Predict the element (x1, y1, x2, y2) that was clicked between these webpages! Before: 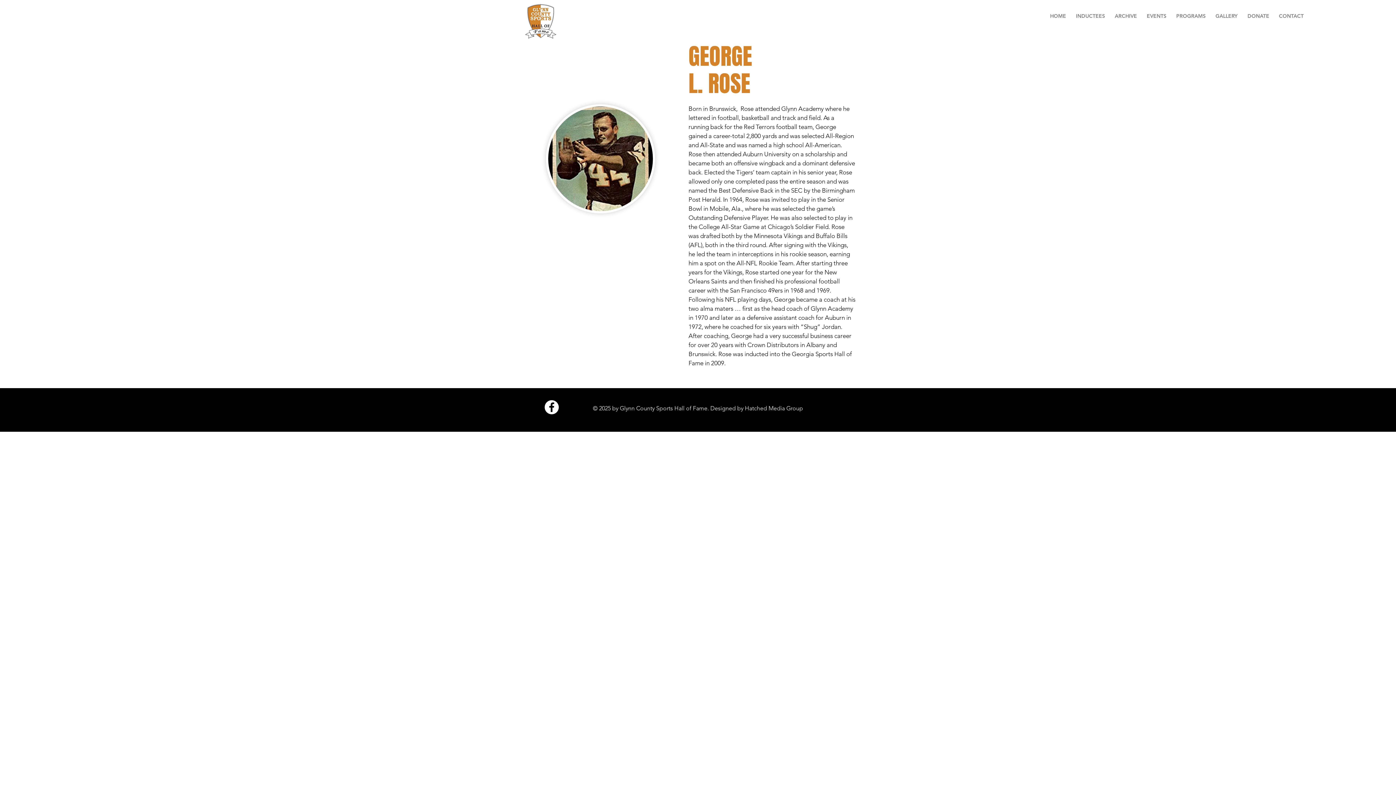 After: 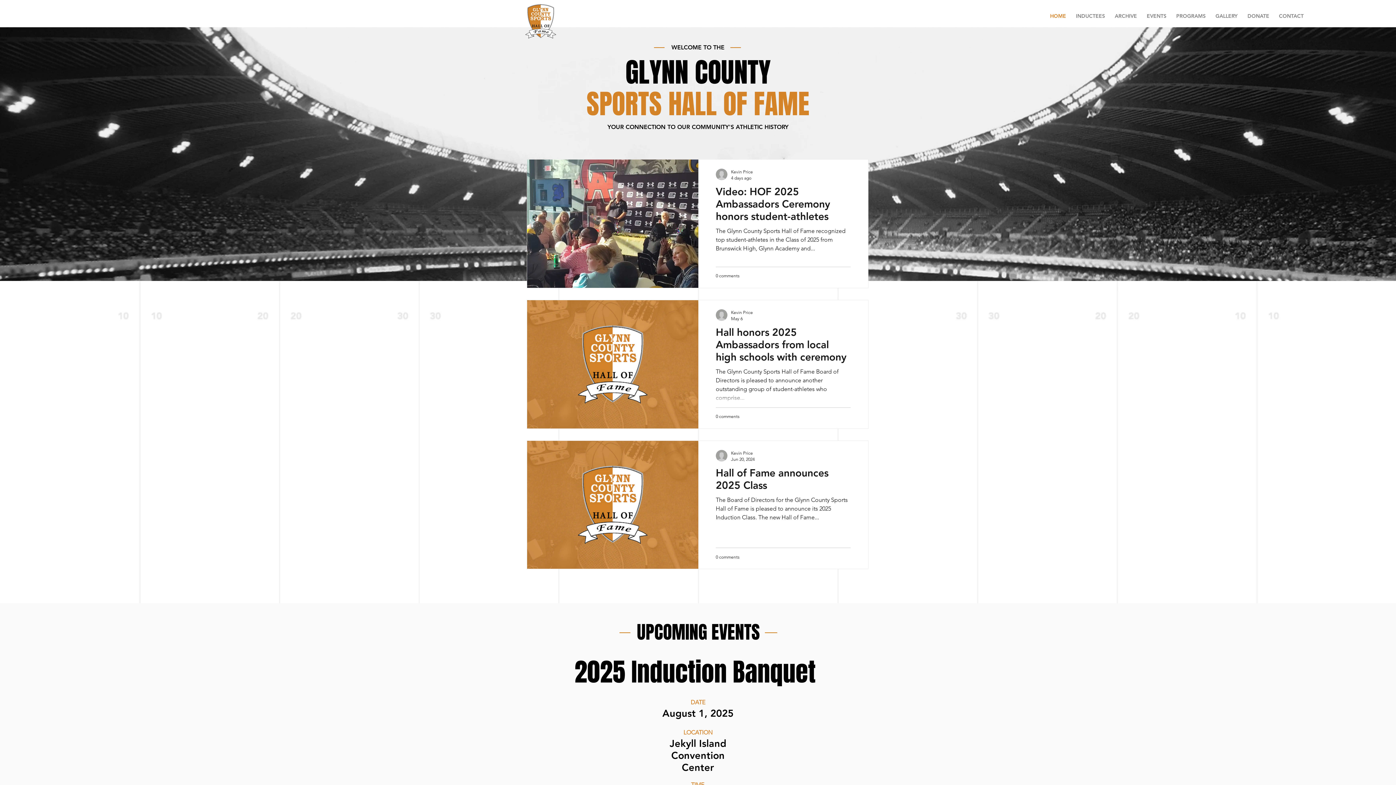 Action: bbox: (520, 0, 561, 42)